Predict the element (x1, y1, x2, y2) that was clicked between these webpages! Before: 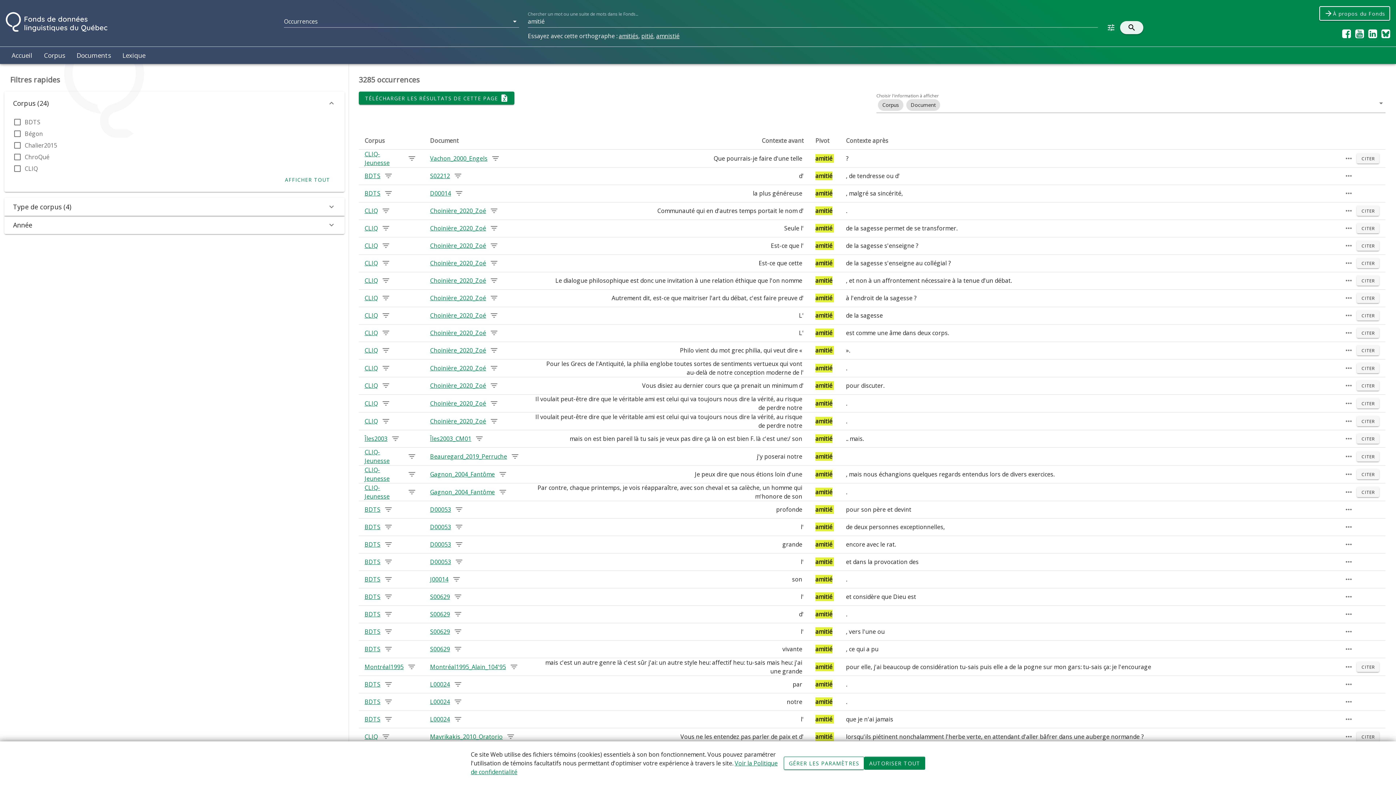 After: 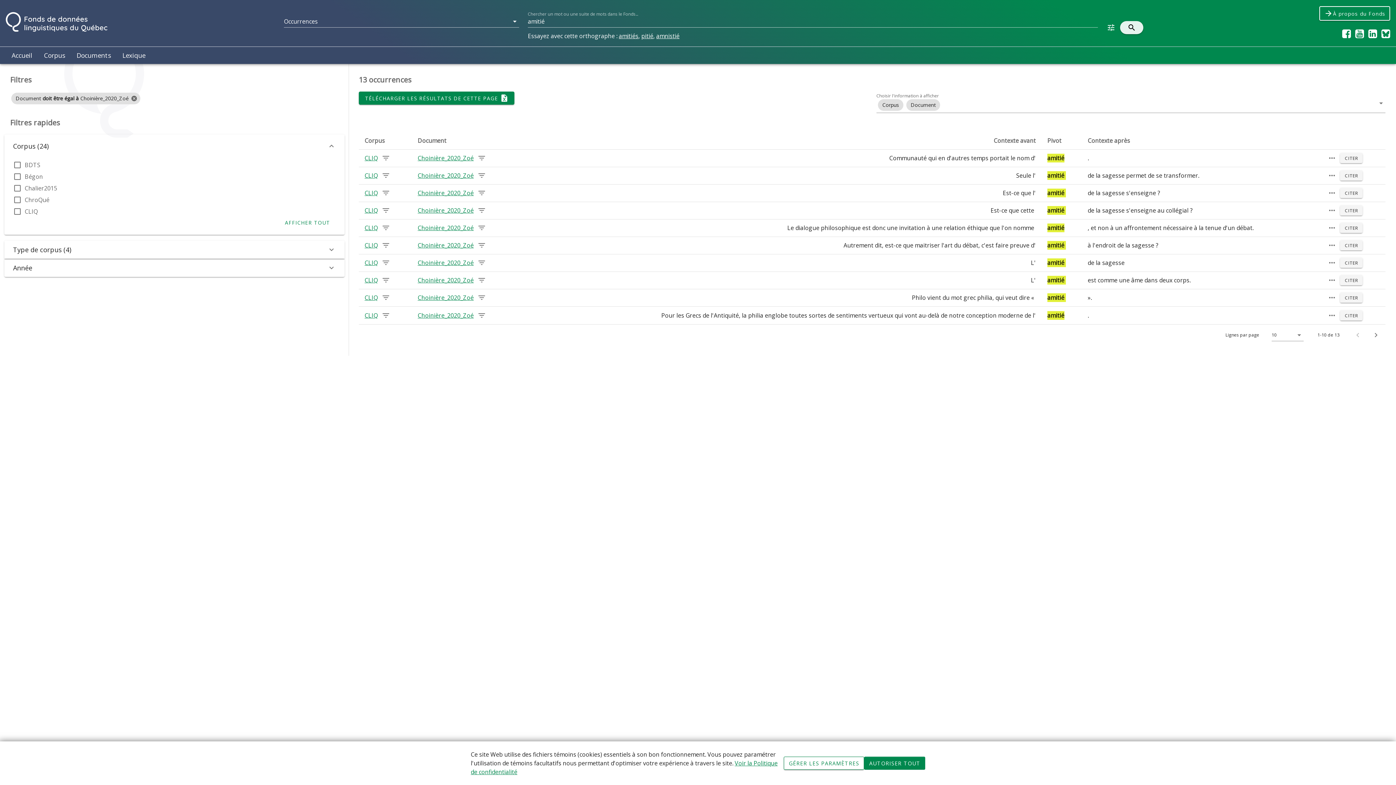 Action: label: Chercher les occurrences dans le document Choinière_2020_Zoé bbox: (525, 238, 538, 252)